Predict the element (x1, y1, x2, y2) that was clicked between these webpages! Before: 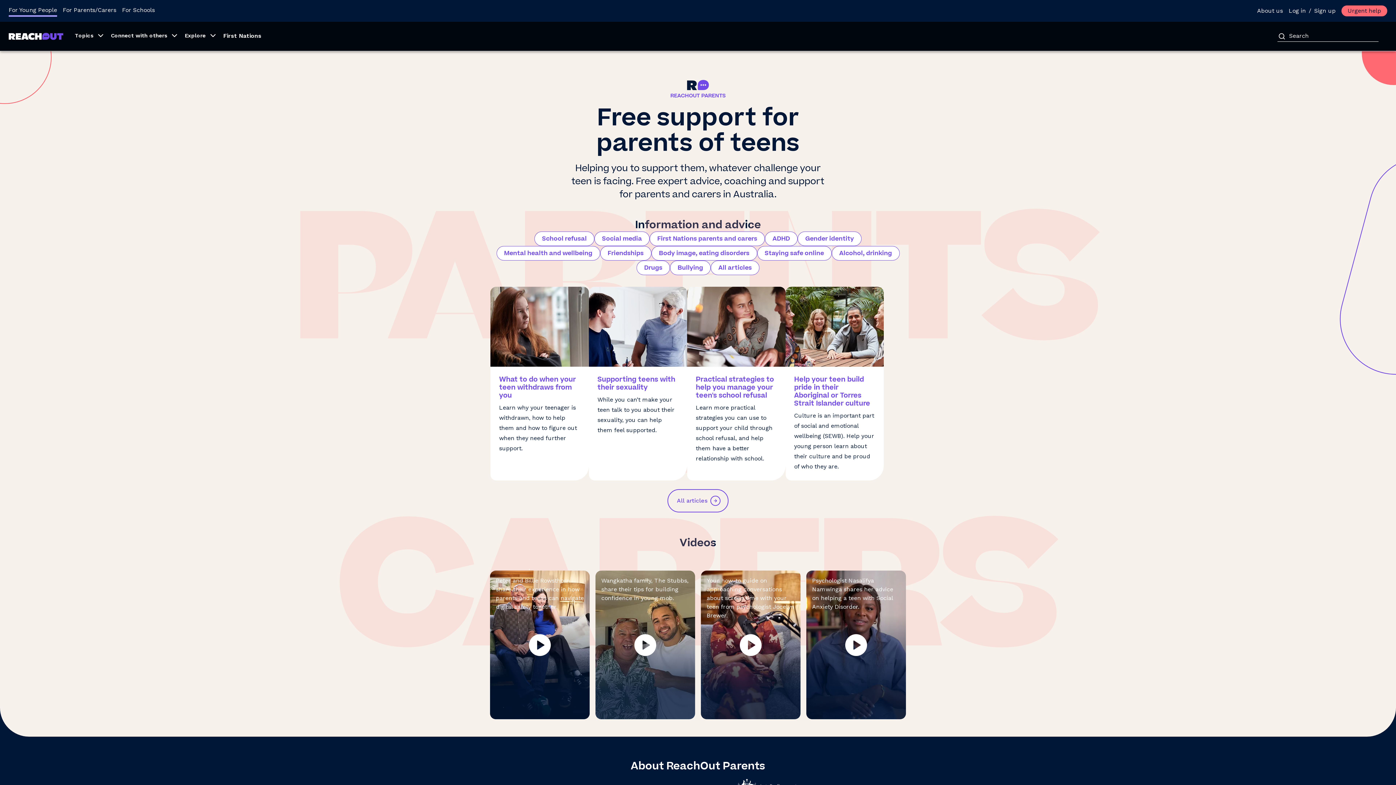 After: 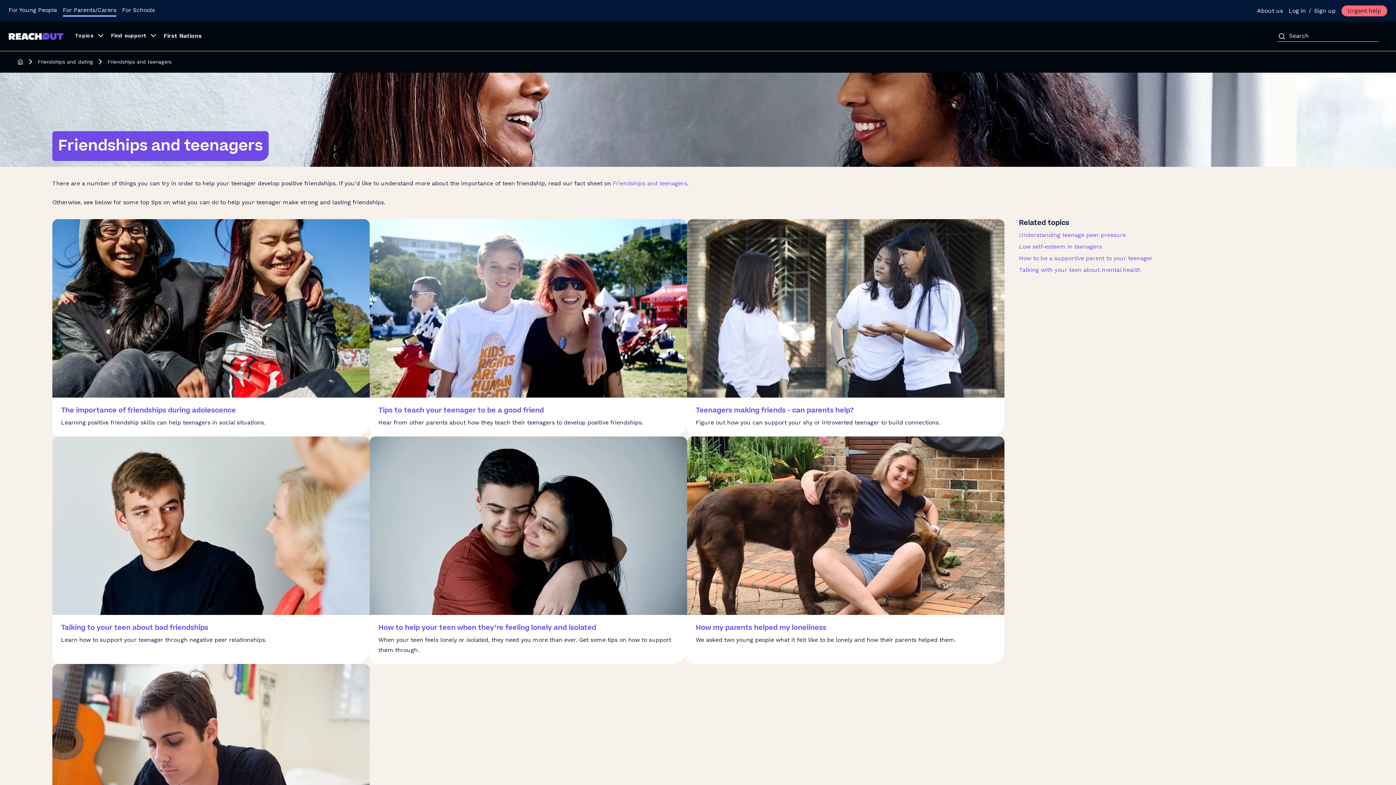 Action: bbox: (600, 246, 651, 260) label: Friendships